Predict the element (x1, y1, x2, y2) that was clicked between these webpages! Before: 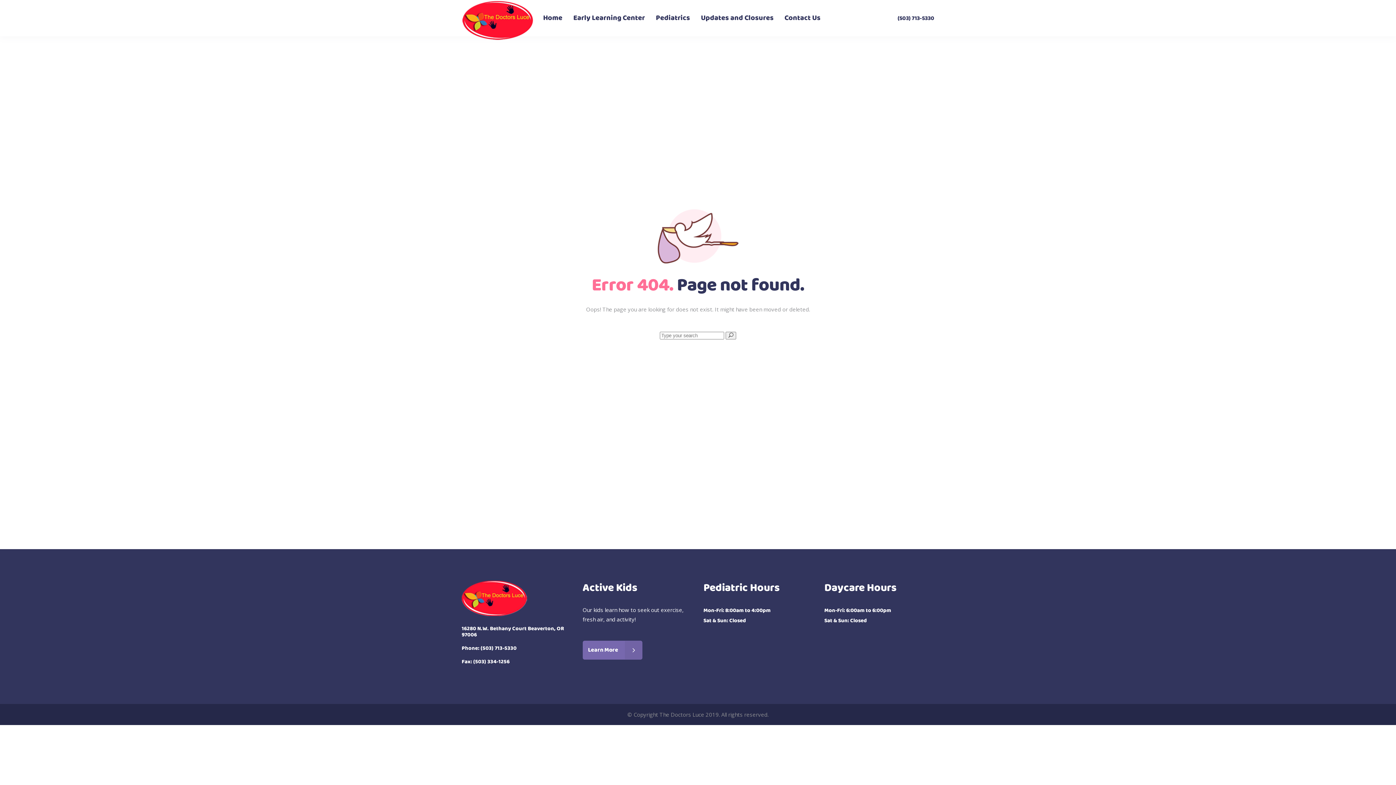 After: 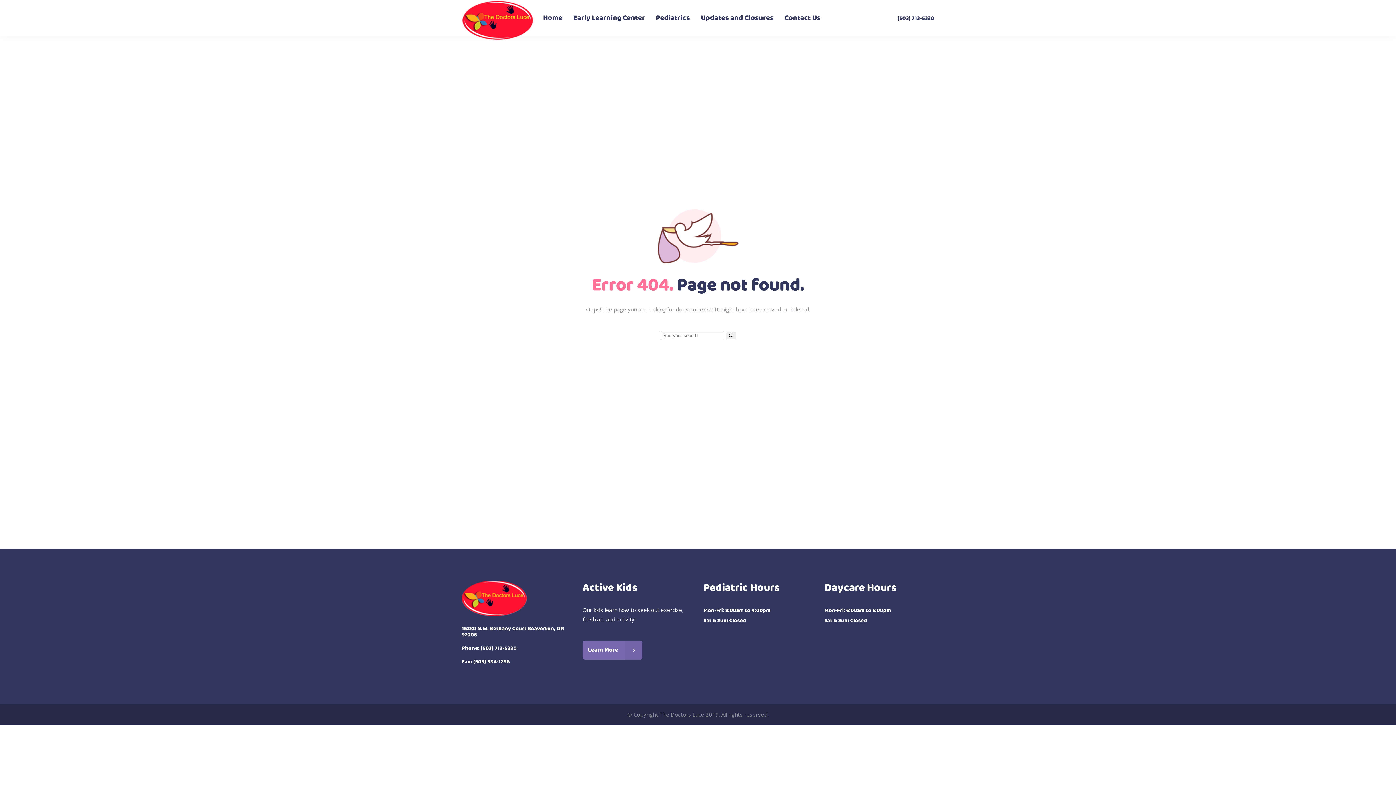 Action: label: (503) 713-5330 bbox: (897, 13, 934, 22)